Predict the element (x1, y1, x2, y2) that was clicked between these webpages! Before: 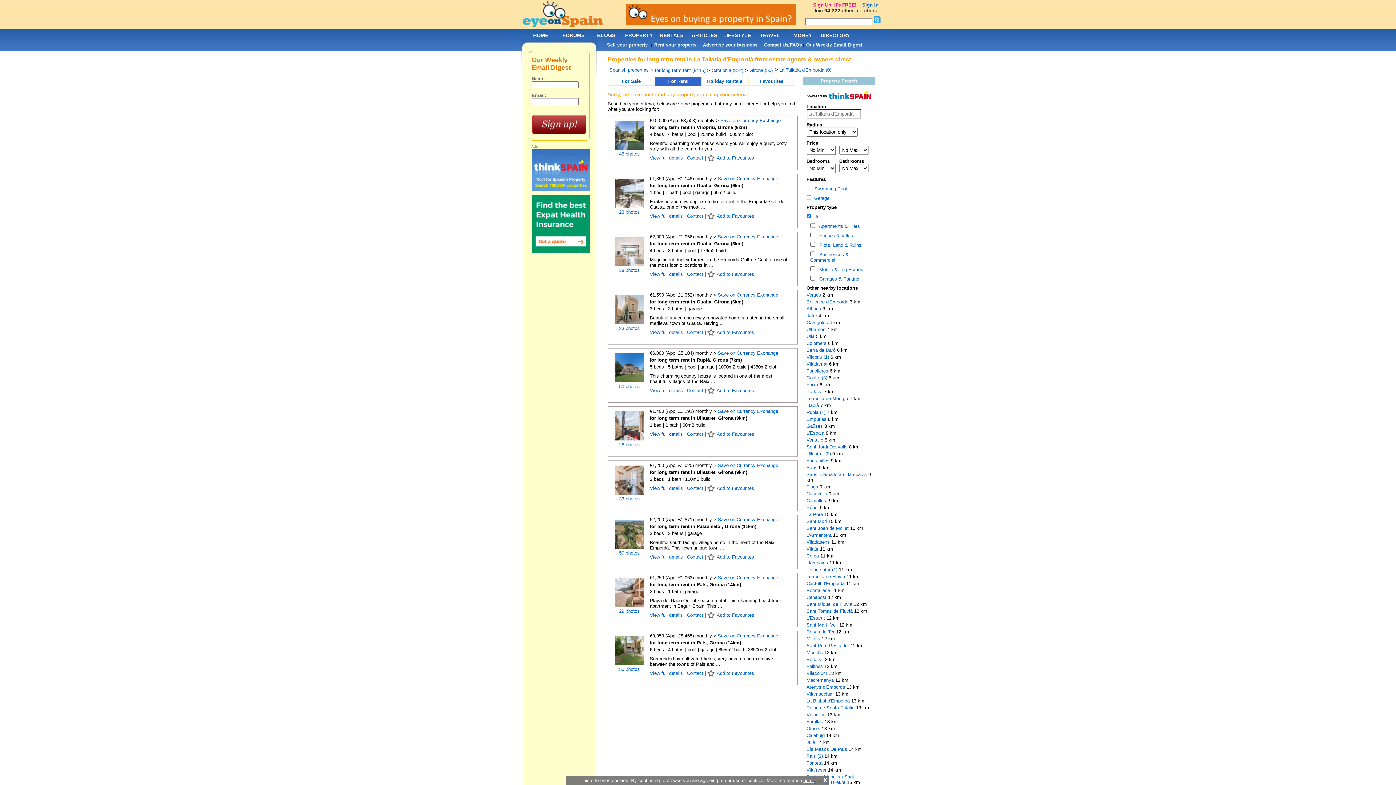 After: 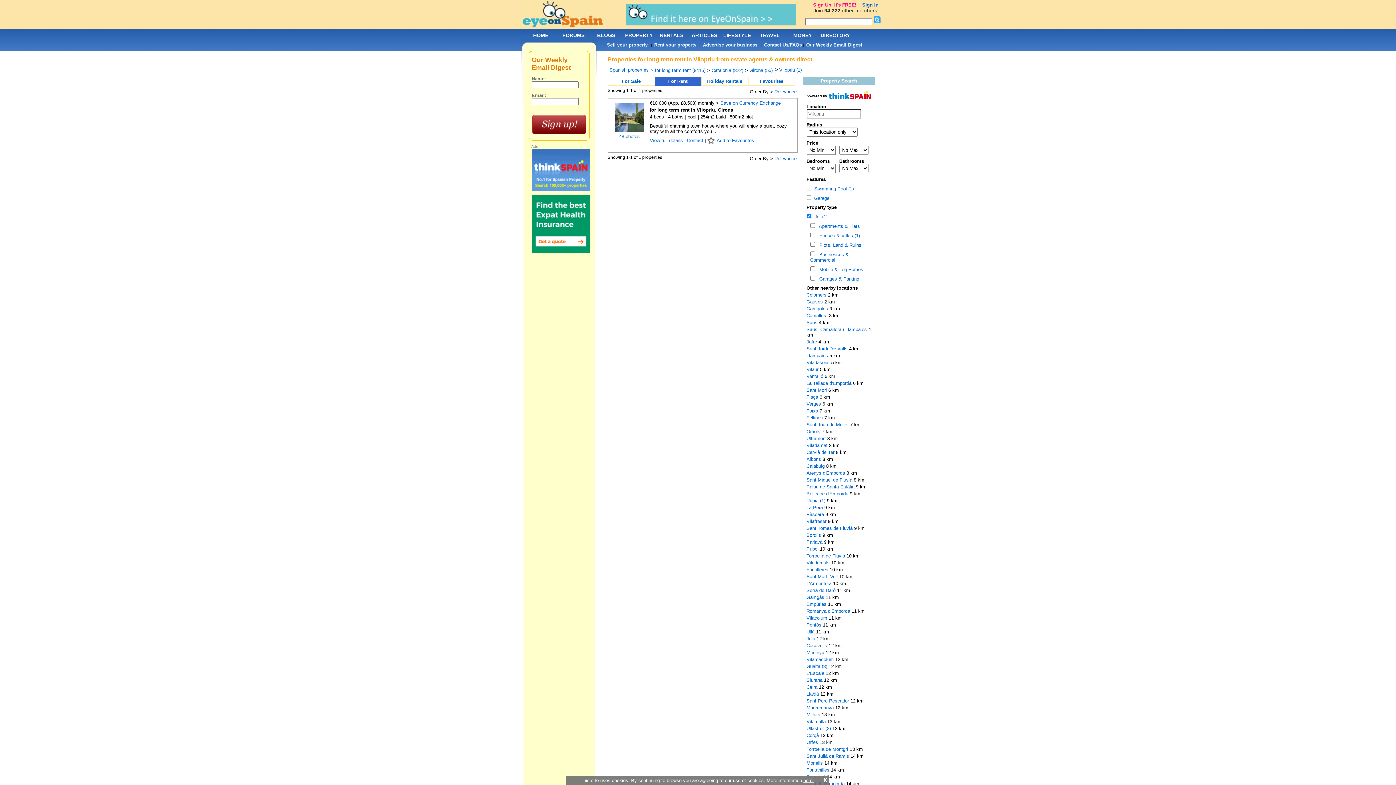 Action: label: Vilopriu (1) bbox: (806, 354, 829, 360)